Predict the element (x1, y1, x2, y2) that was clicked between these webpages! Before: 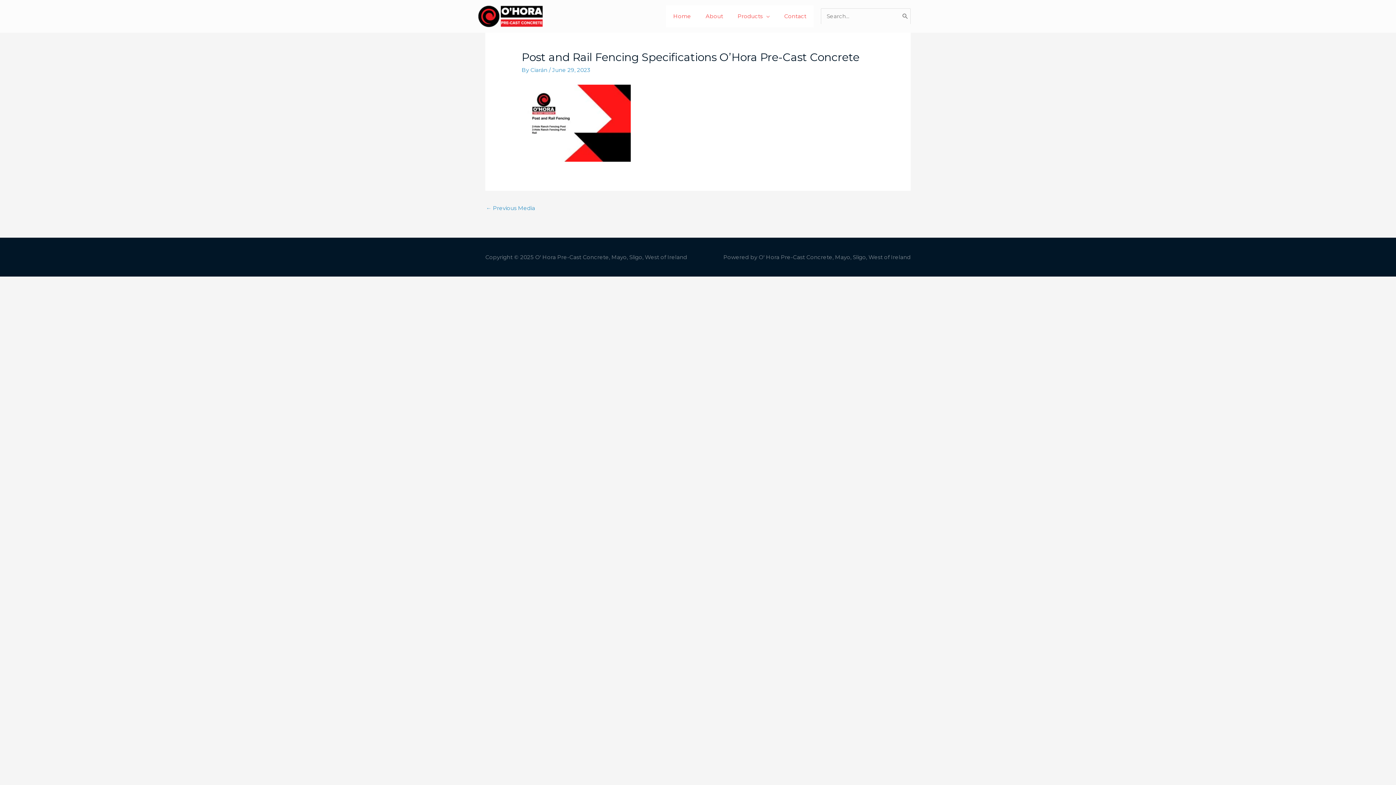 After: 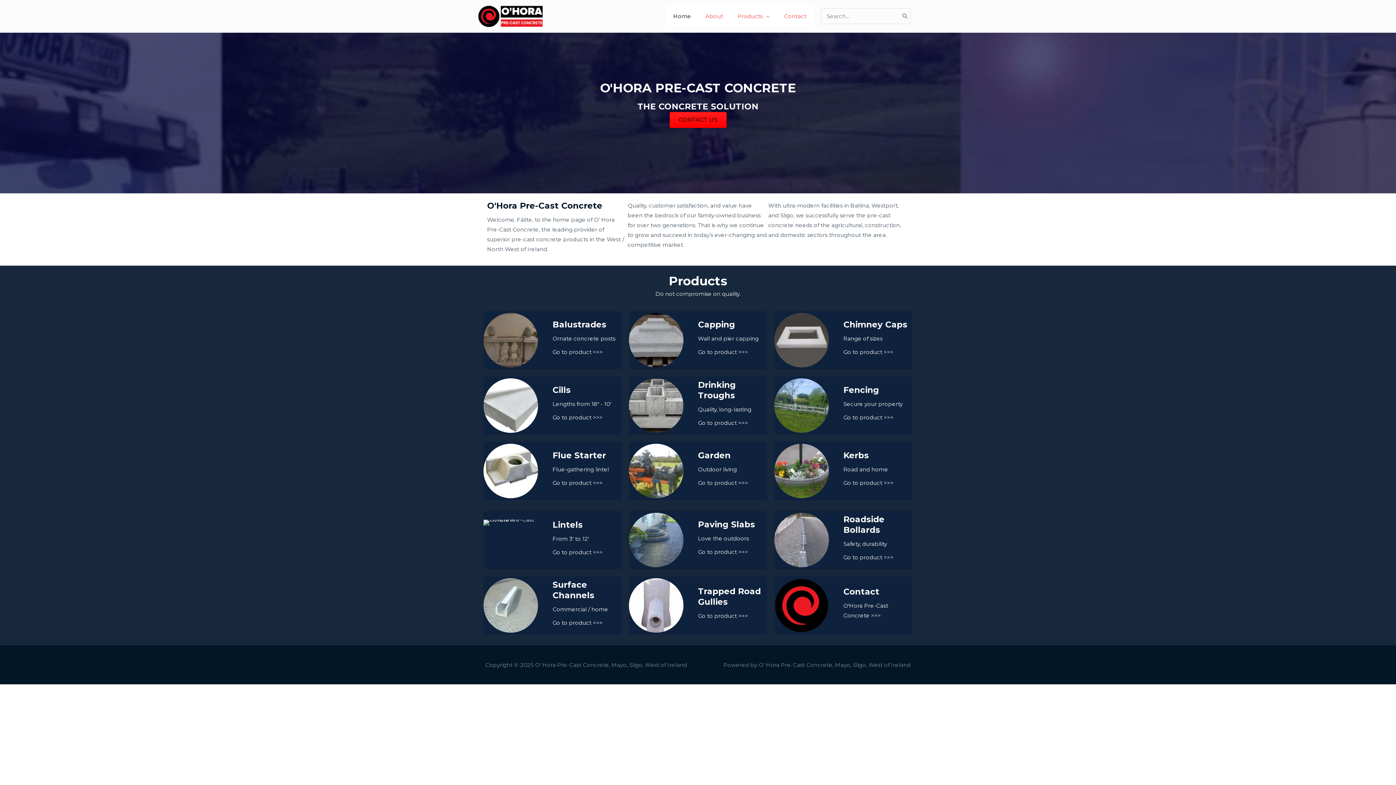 Action: label: Home bbox: (666, 5, 698, 27)